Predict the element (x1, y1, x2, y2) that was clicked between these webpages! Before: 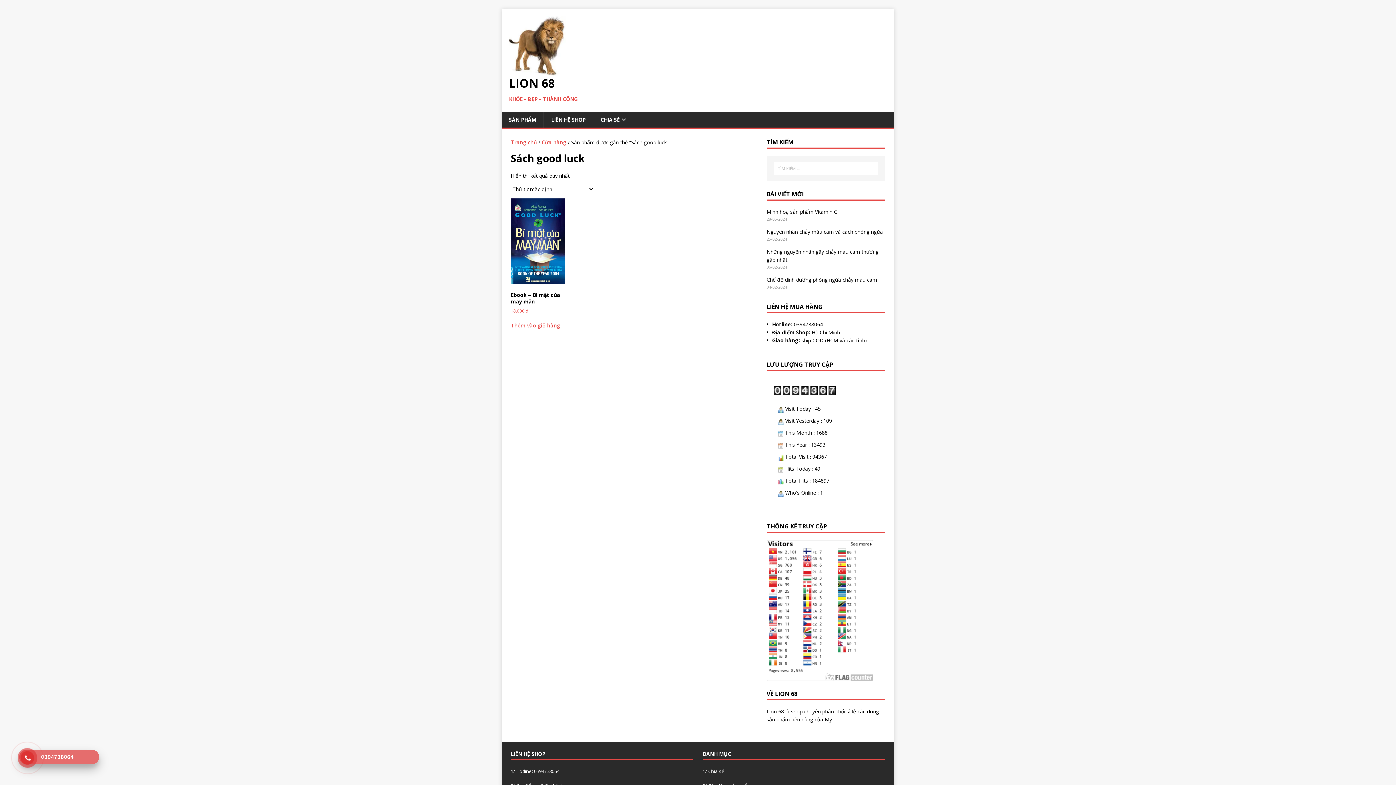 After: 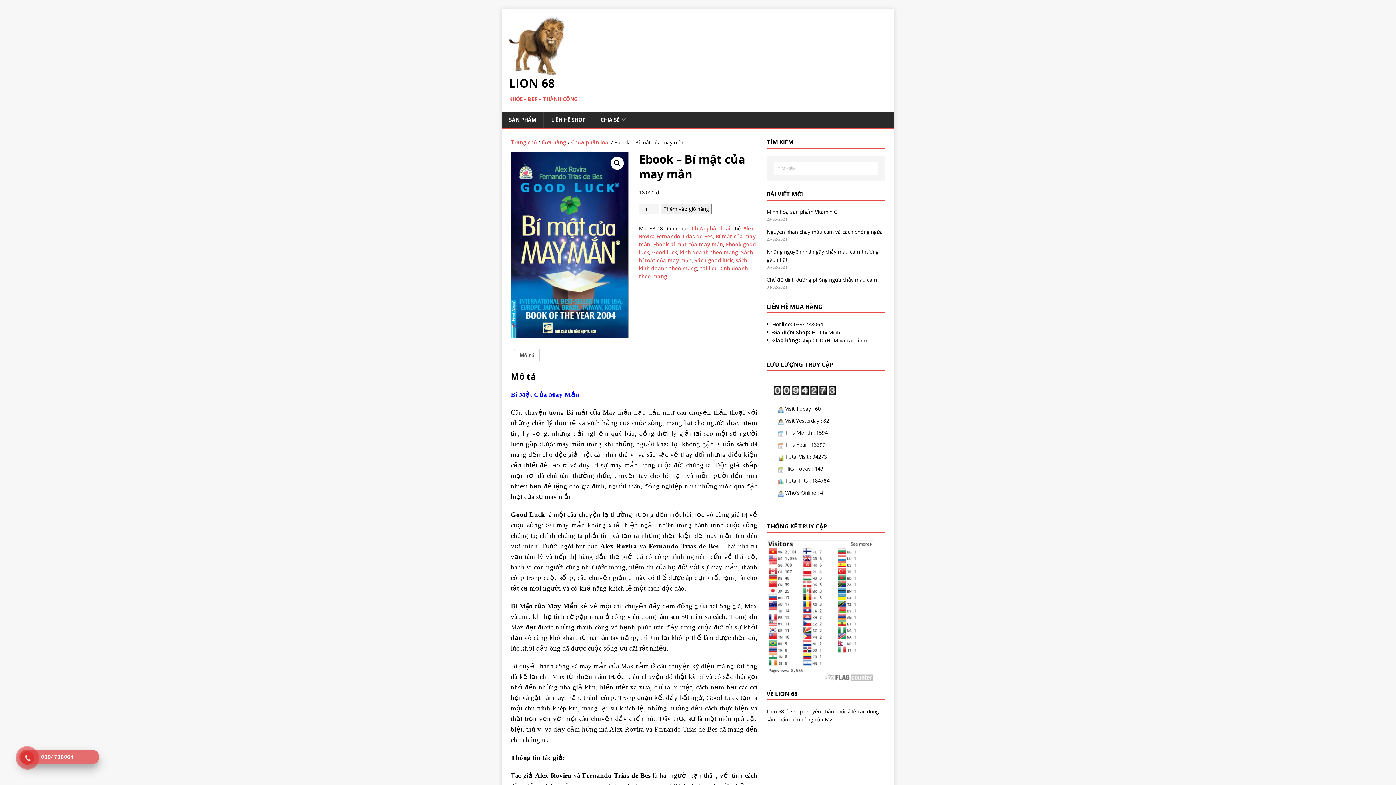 Action: bbox: (510, 198, 565, 314) label: Ebook – Bí mật của may mắn
18.000 ₫